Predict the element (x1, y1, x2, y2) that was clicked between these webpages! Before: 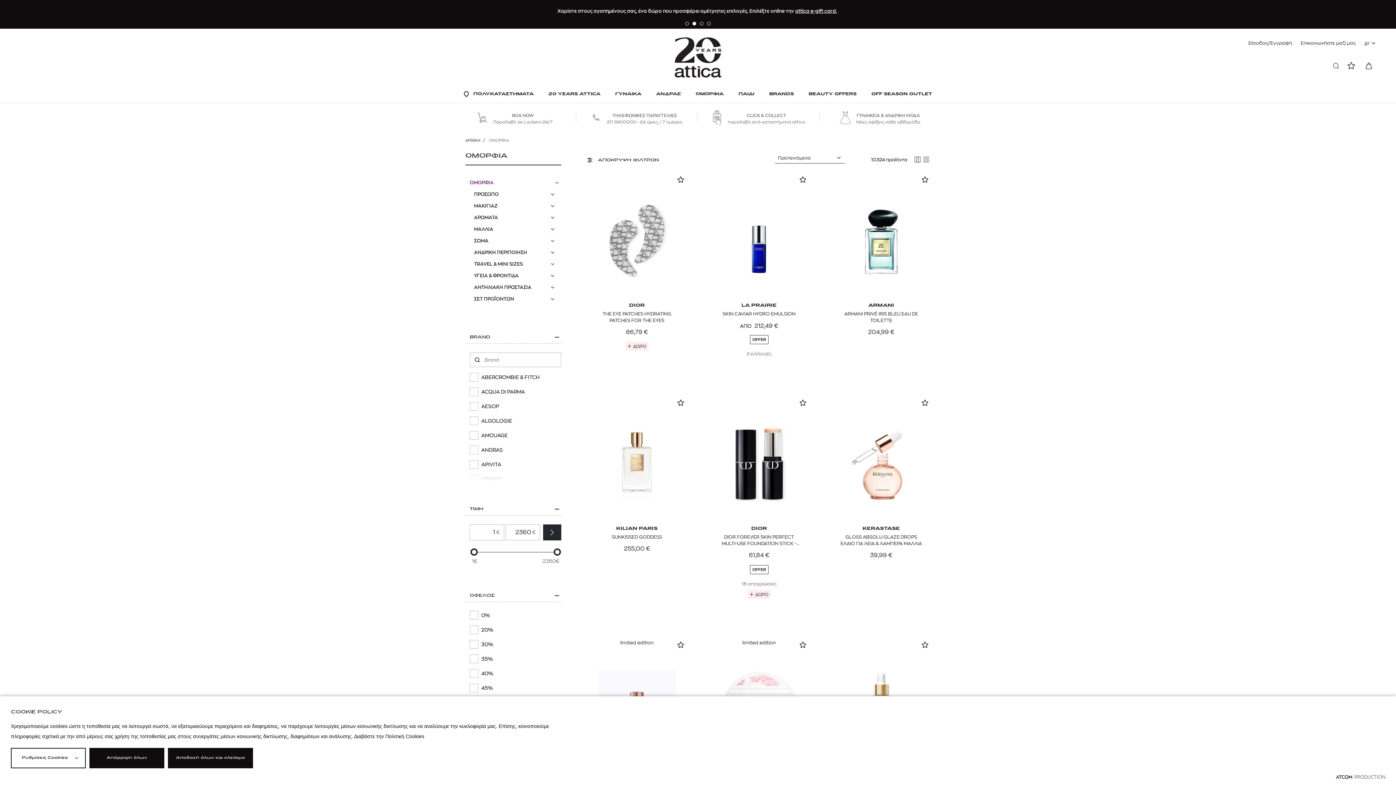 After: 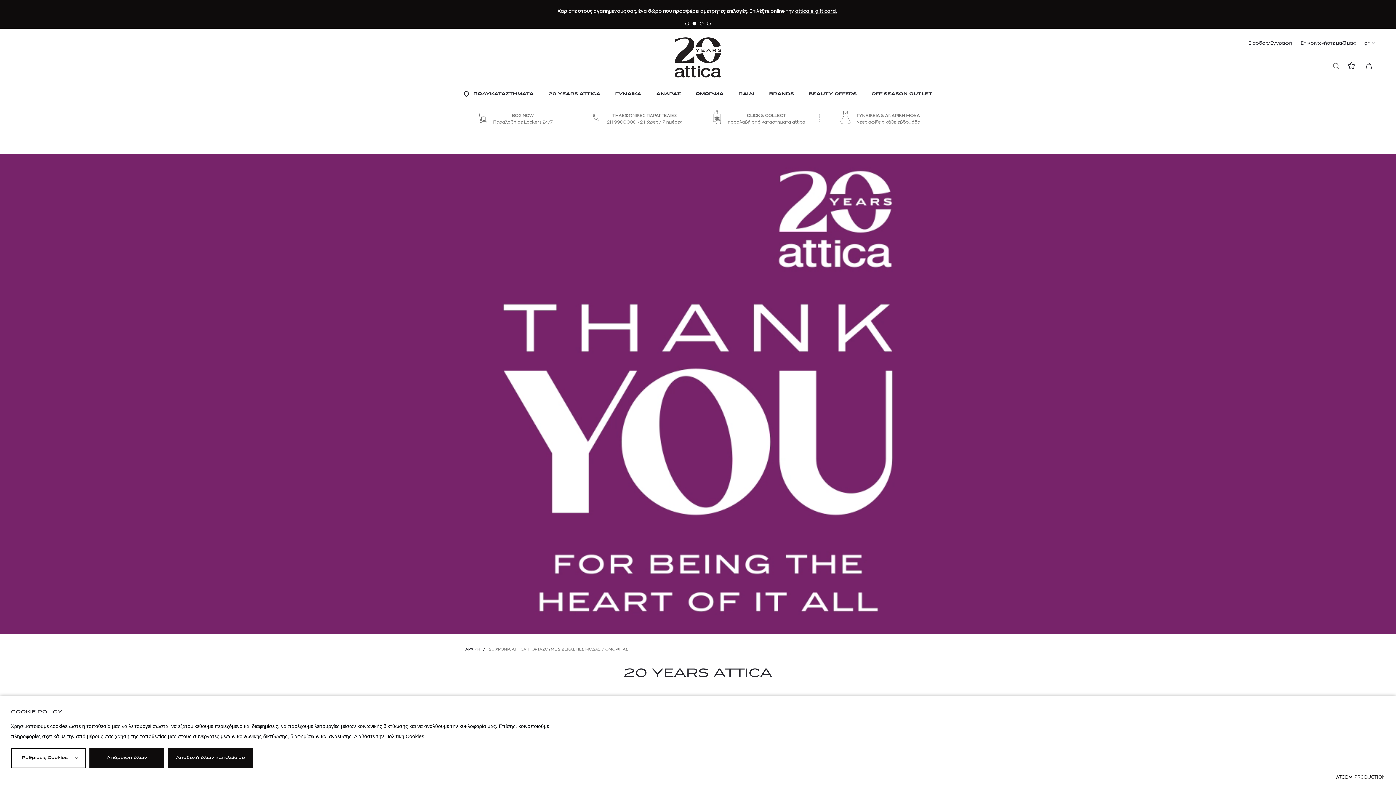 Action: bbox: (548, 86, 600, 102) label: 20 YEARS ATTICA